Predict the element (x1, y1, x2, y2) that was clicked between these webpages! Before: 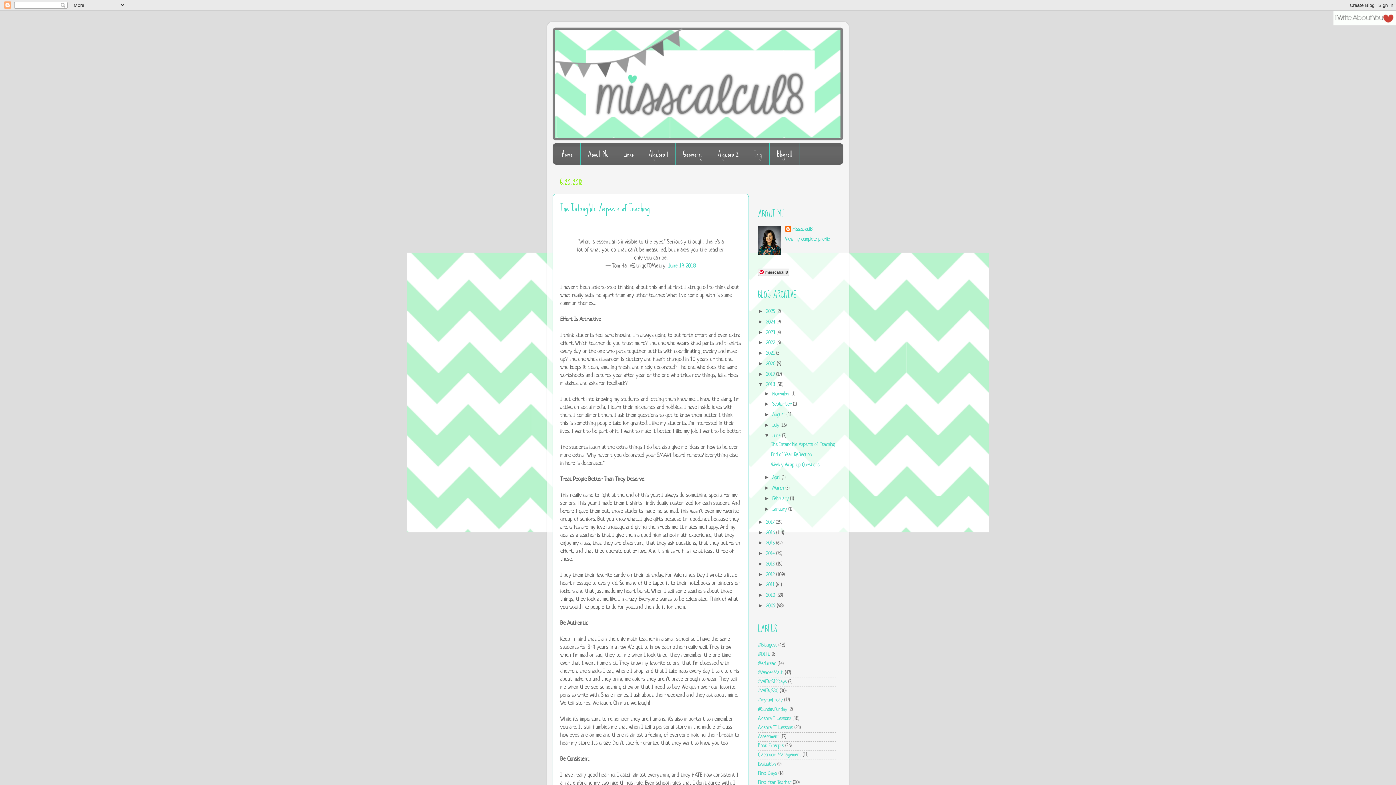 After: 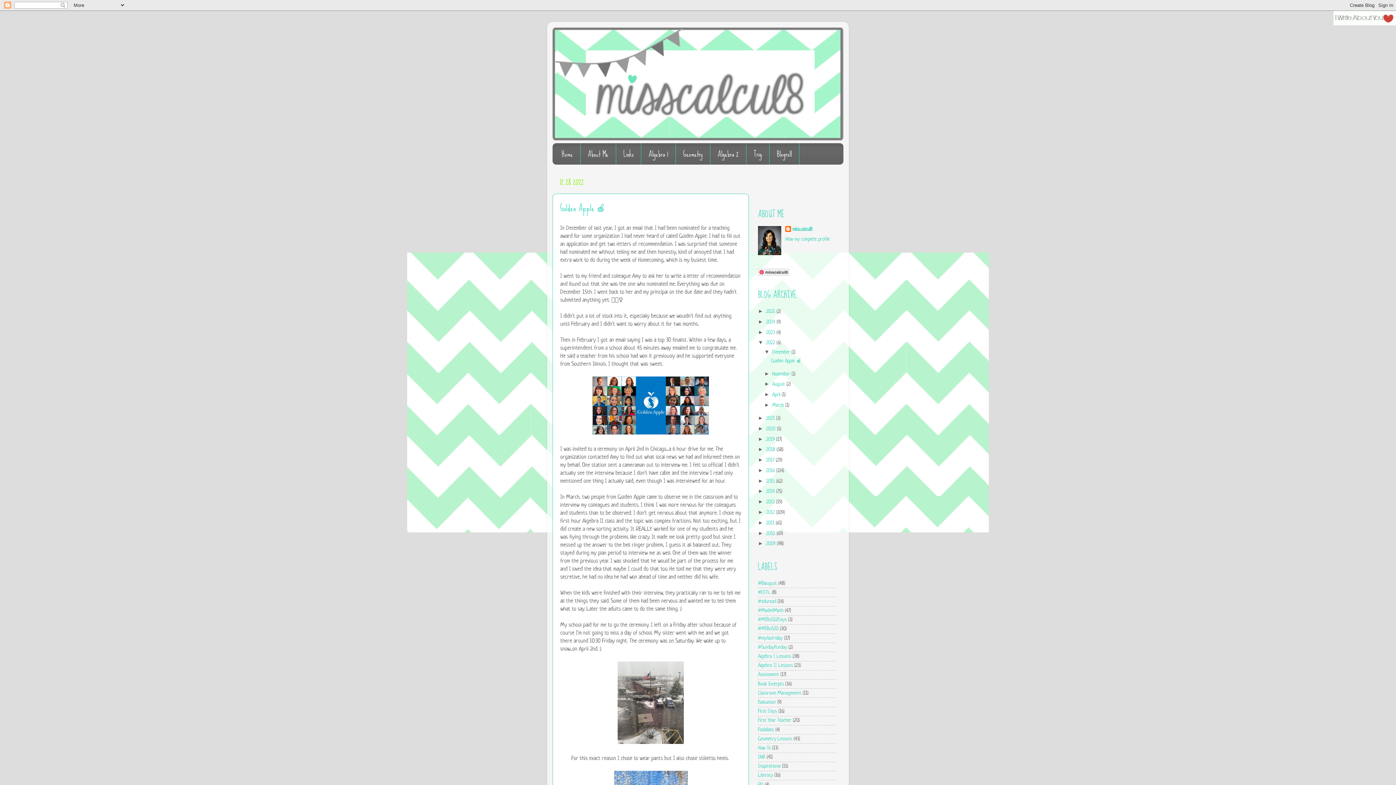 Action: bbox: (766, 340, 776, 345) label: 2022 